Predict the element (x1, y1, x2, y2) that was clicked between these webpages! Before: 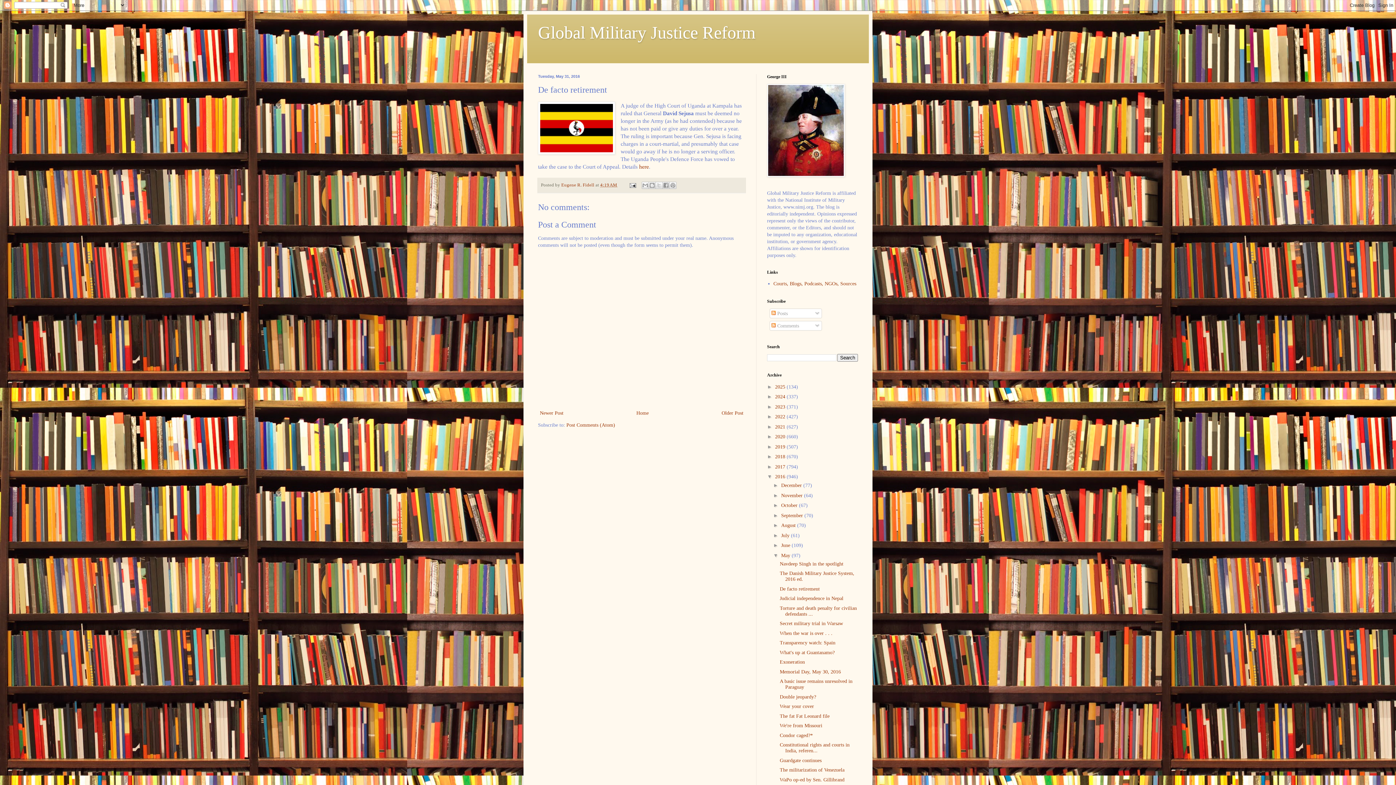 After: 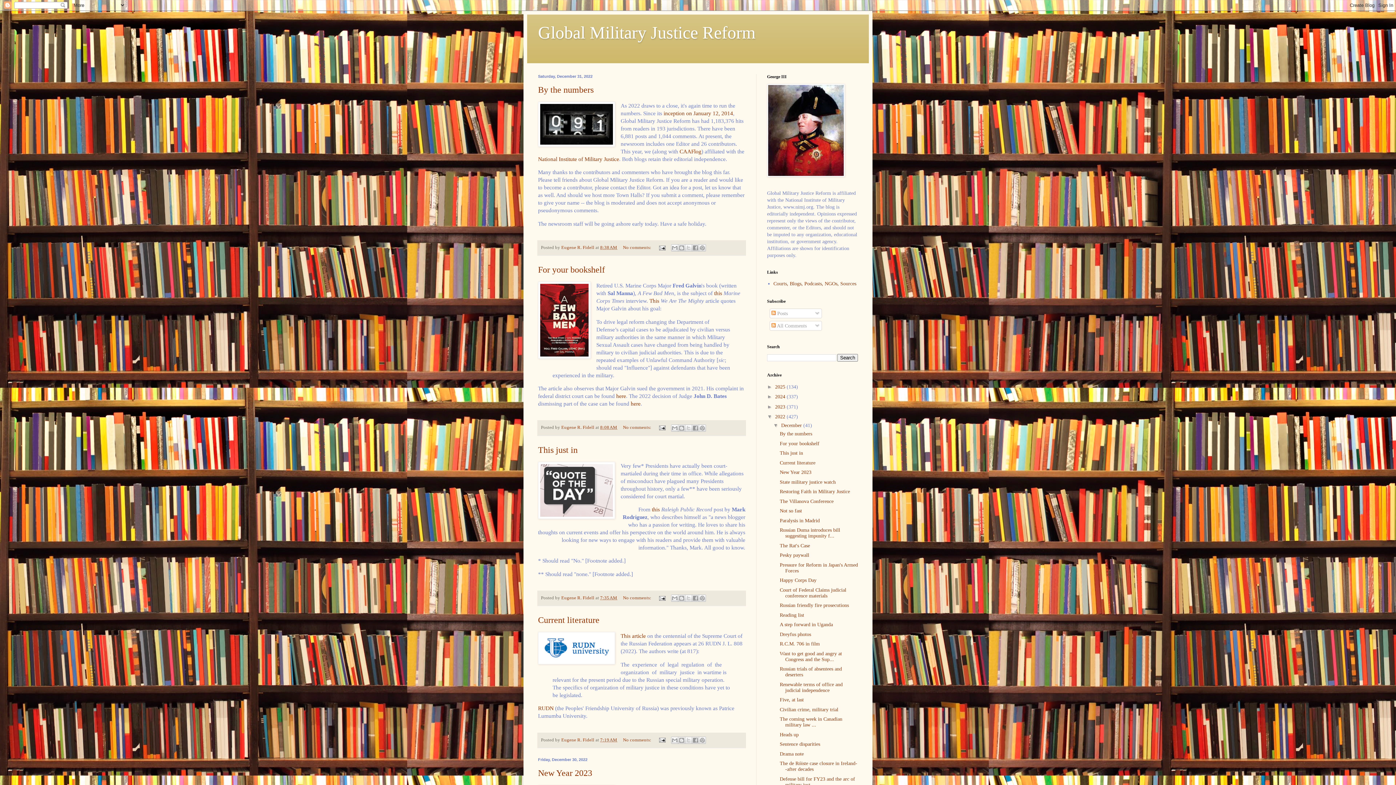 Action: label: 2022  bbox: (775, 414, 786, 419)